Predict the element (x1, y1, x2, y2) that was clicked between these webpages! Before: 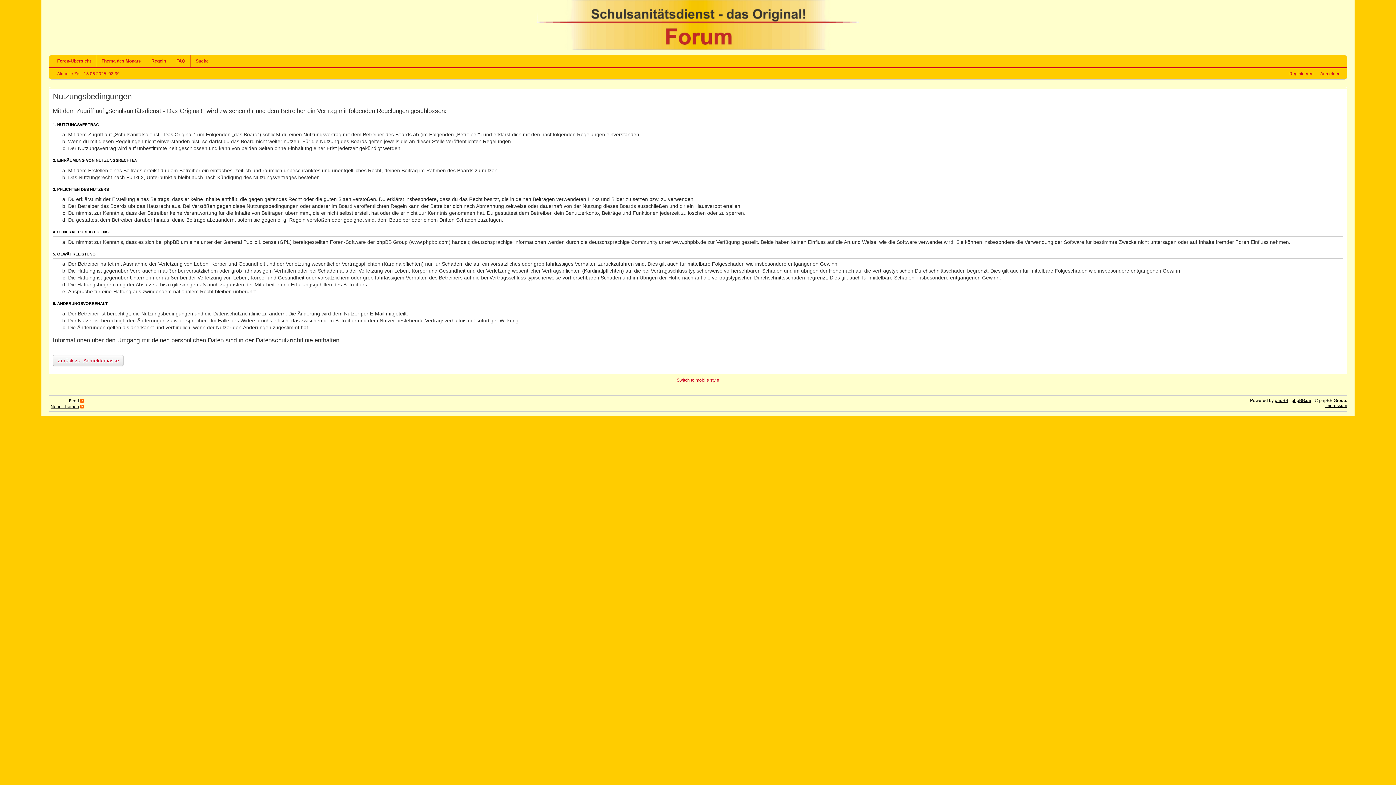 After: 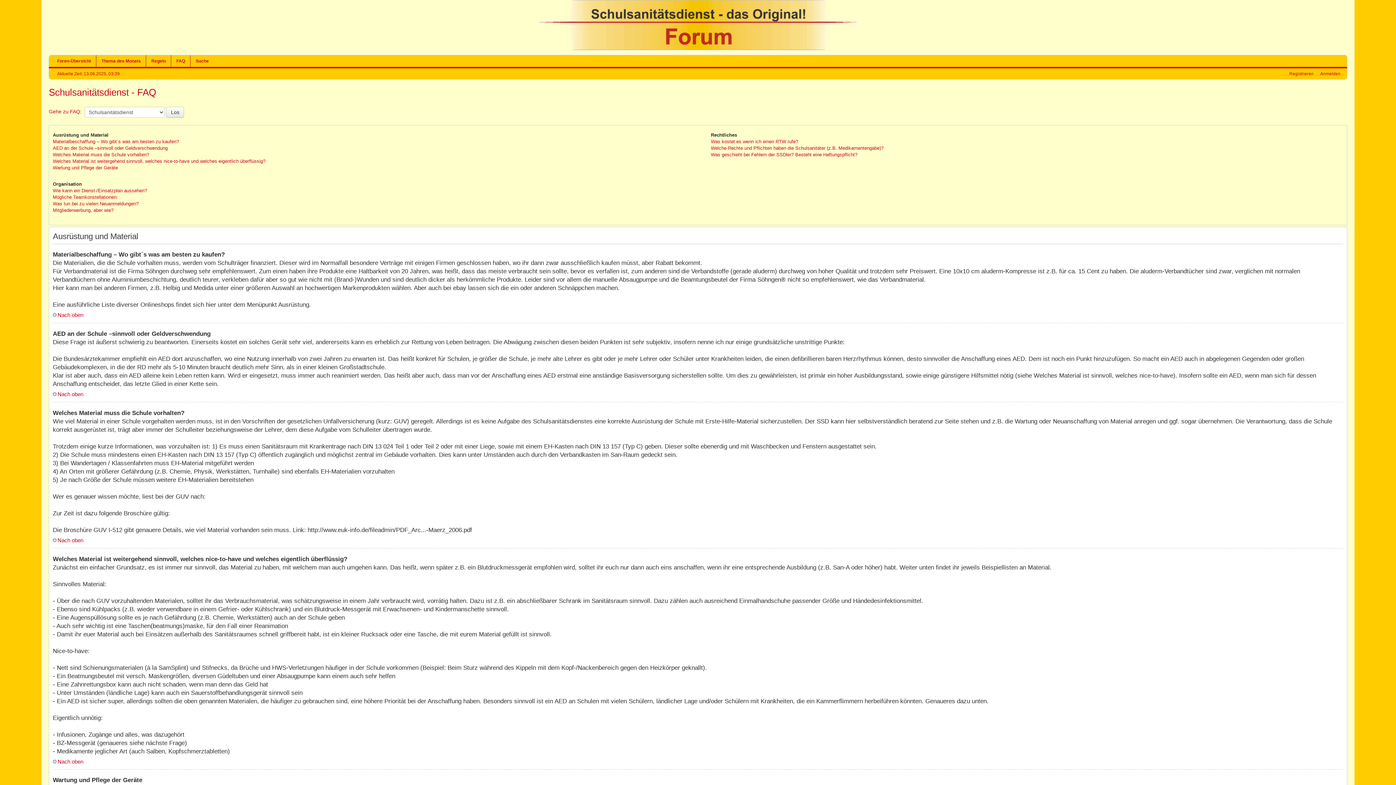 Action: bbox: (176, 58, 185, 63) label: FAQ